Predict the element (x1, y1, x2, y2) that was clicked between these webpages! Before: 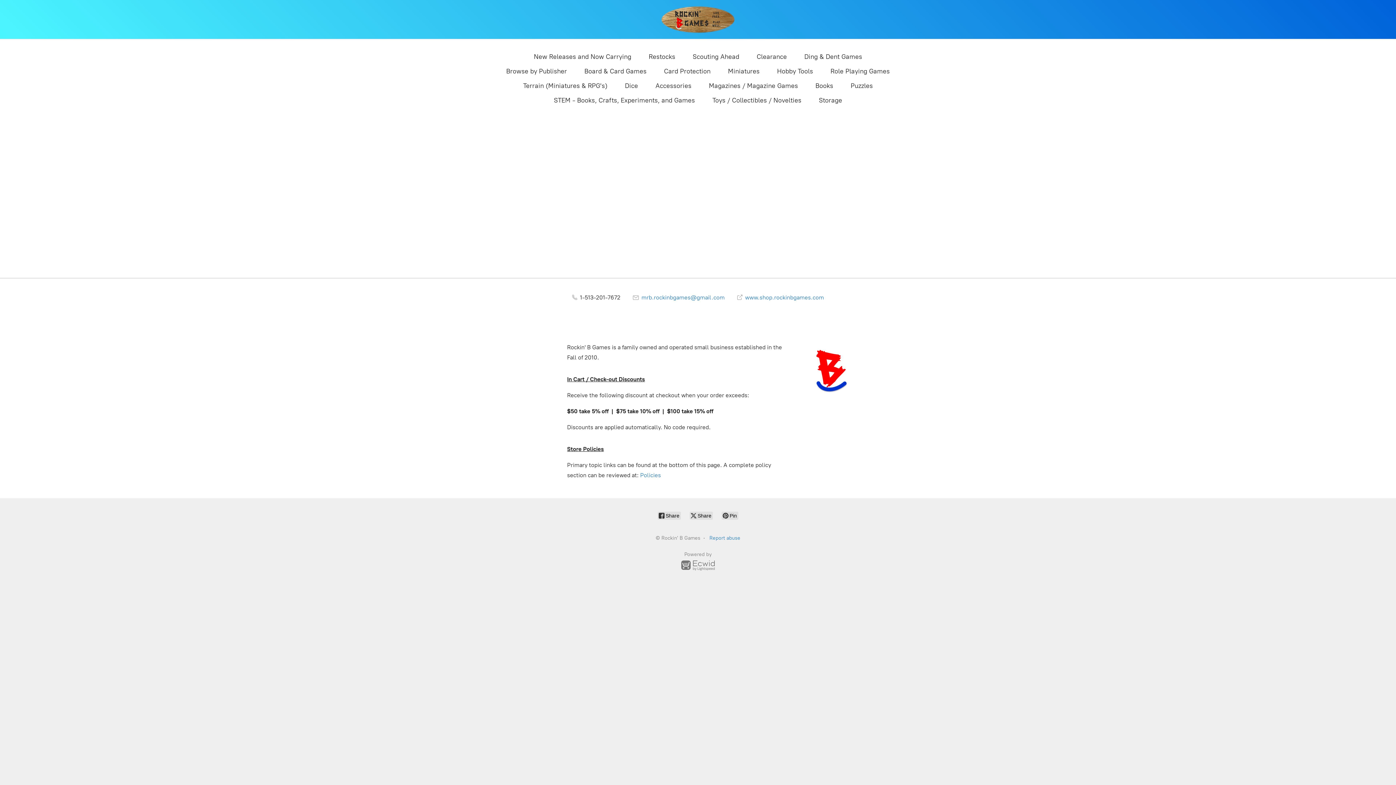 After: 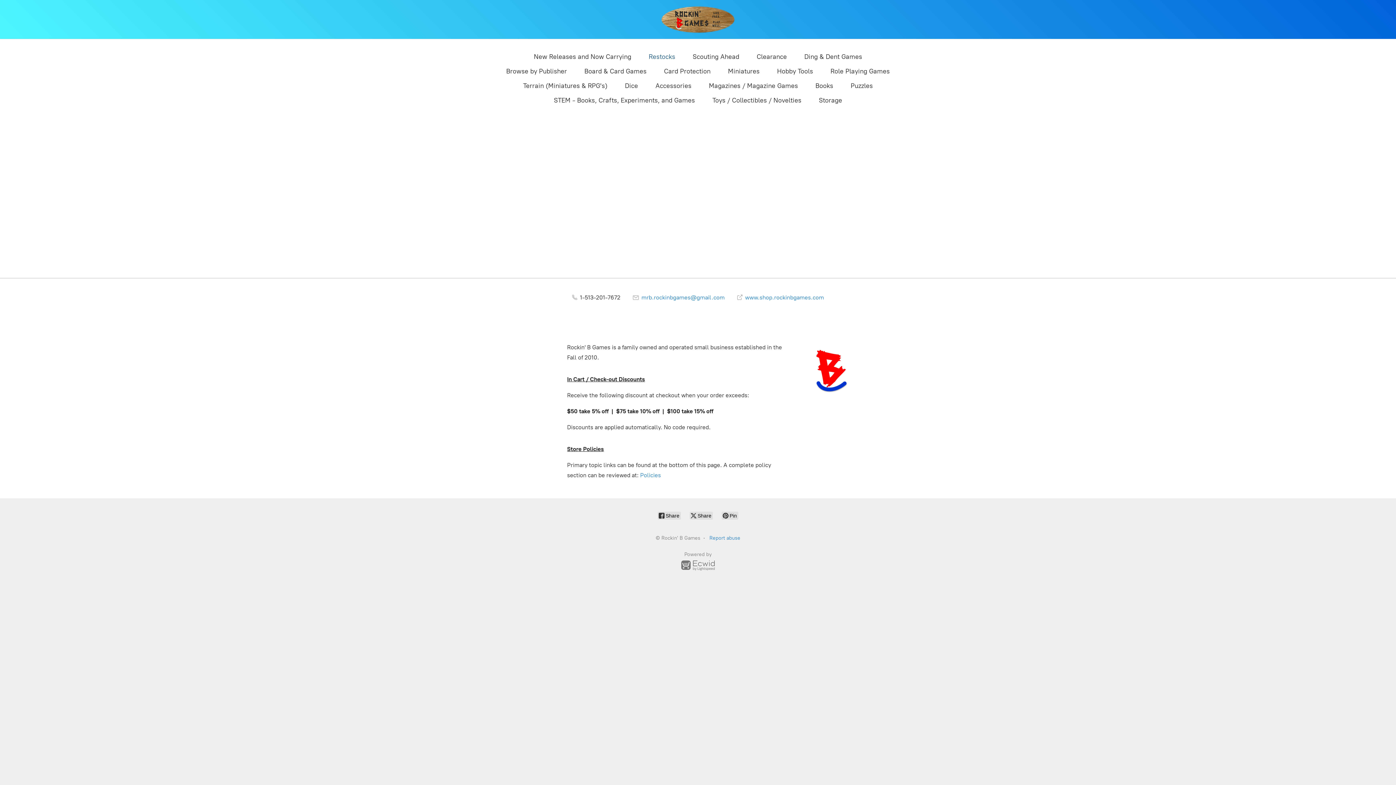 Action: bbox: (648, 50, 675, 62) label: Restocks